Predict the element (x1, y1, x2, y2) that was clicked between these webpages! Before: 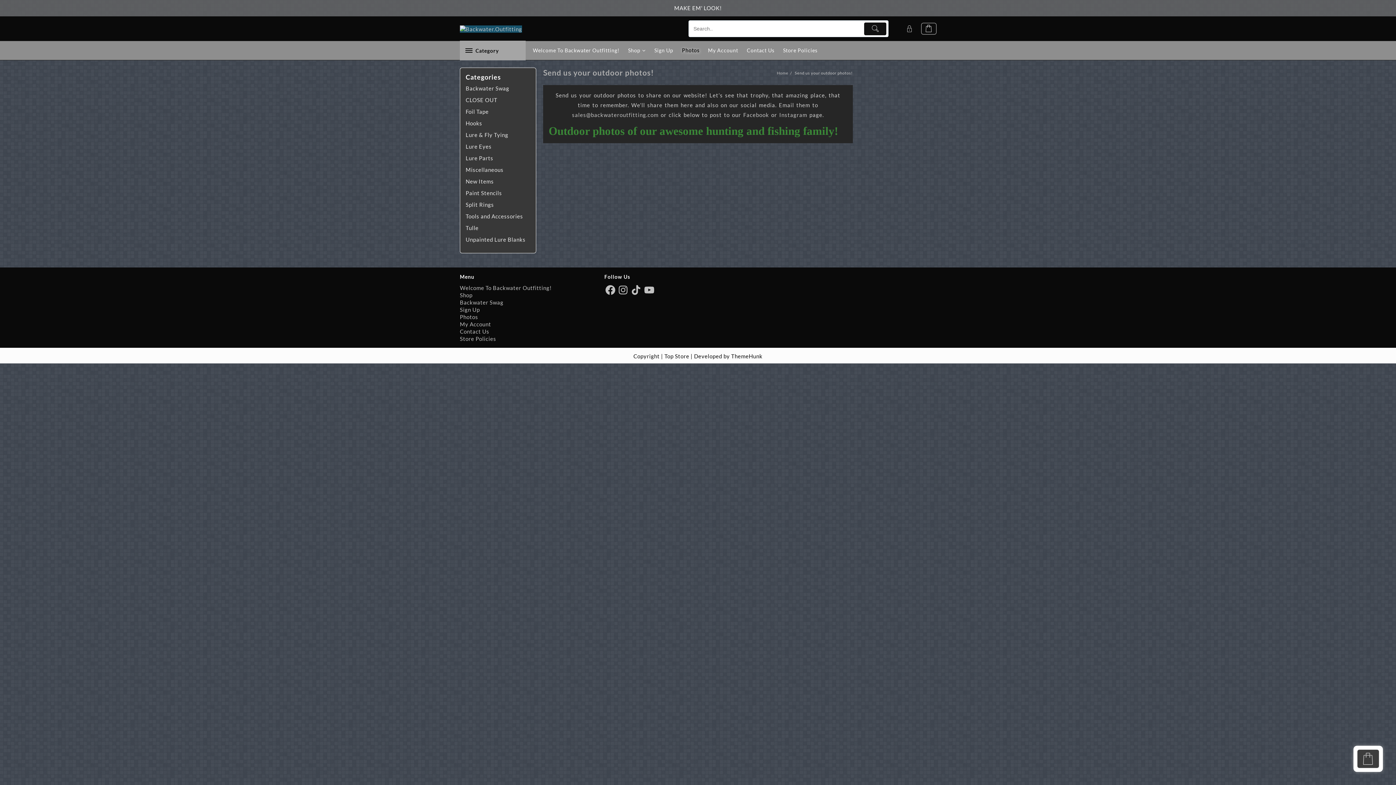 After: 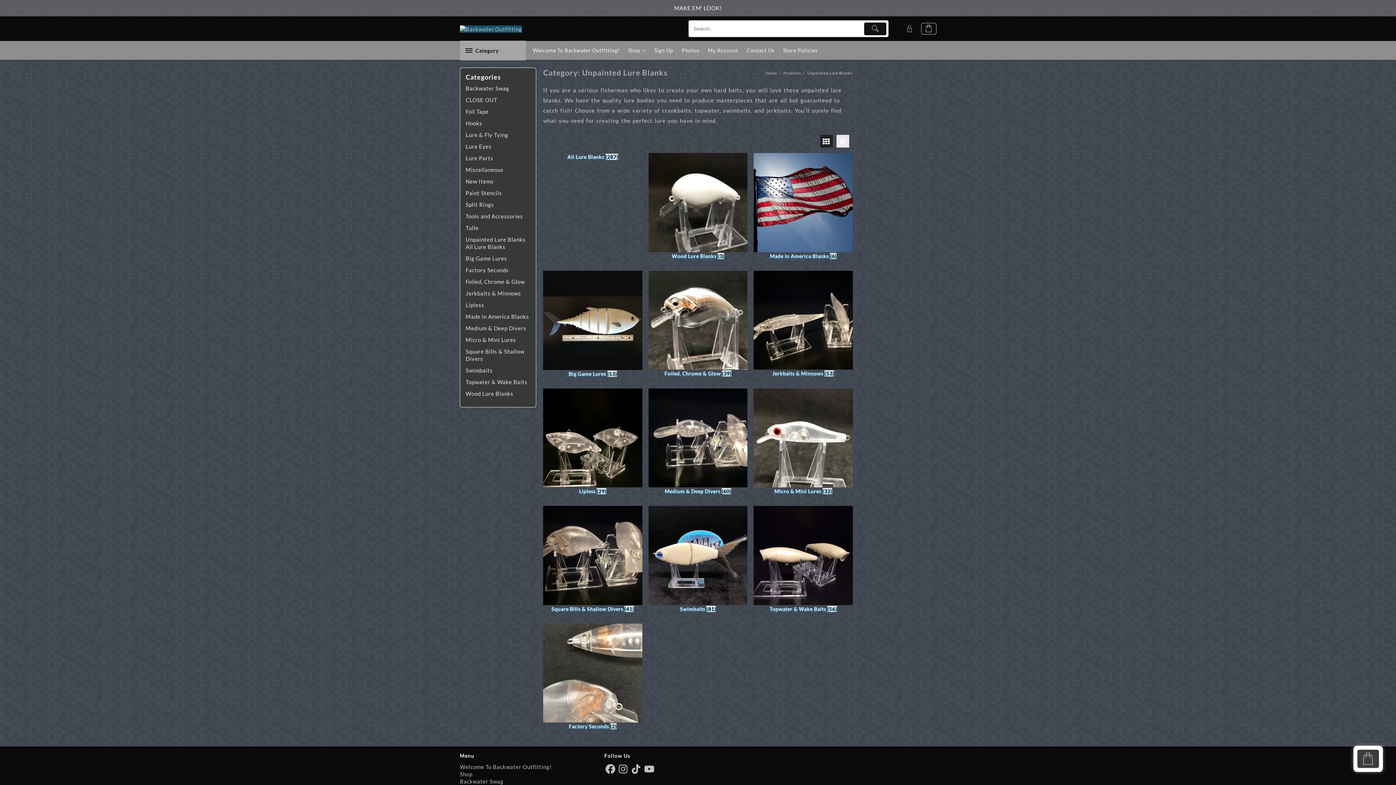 Action: label: Unpainted Lure Blanks bbox: (465, 236, 525, 243)